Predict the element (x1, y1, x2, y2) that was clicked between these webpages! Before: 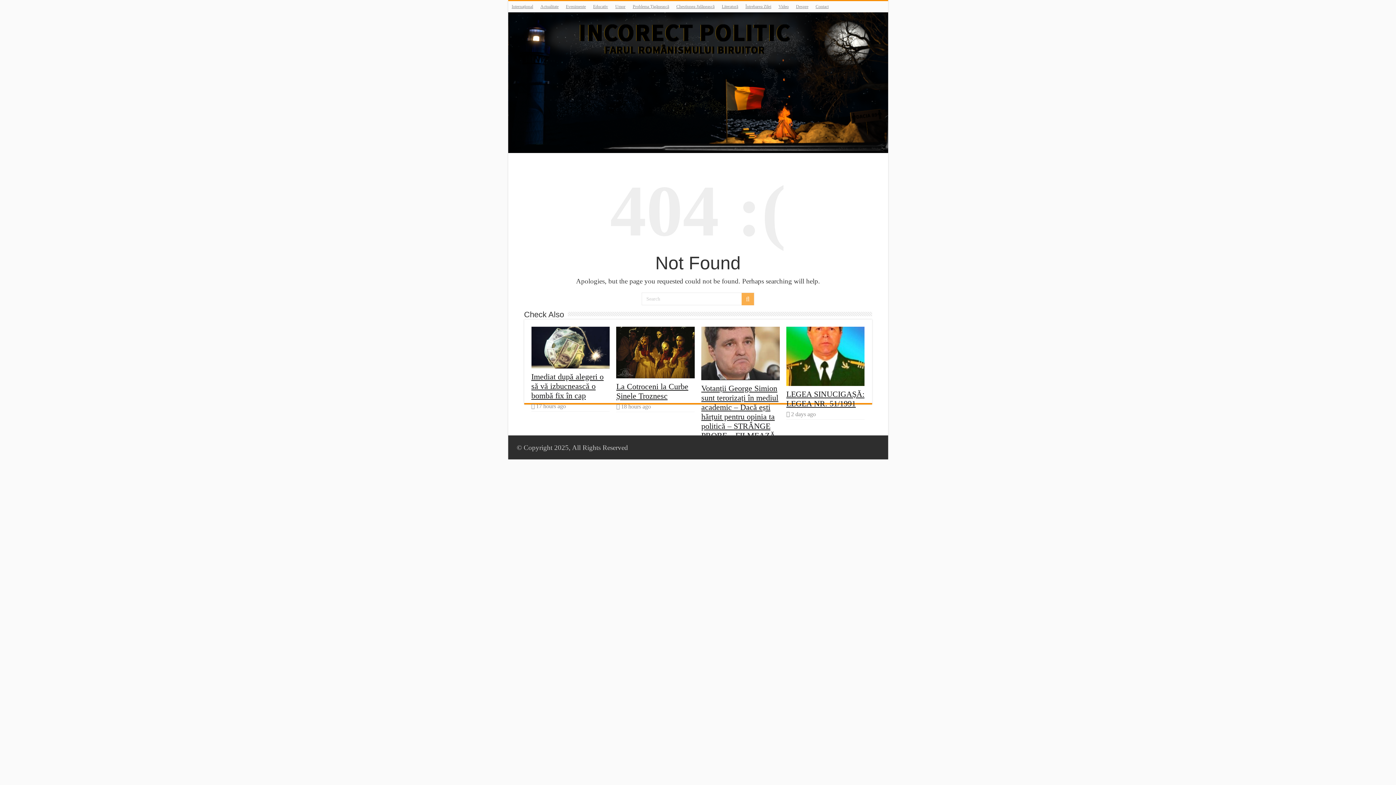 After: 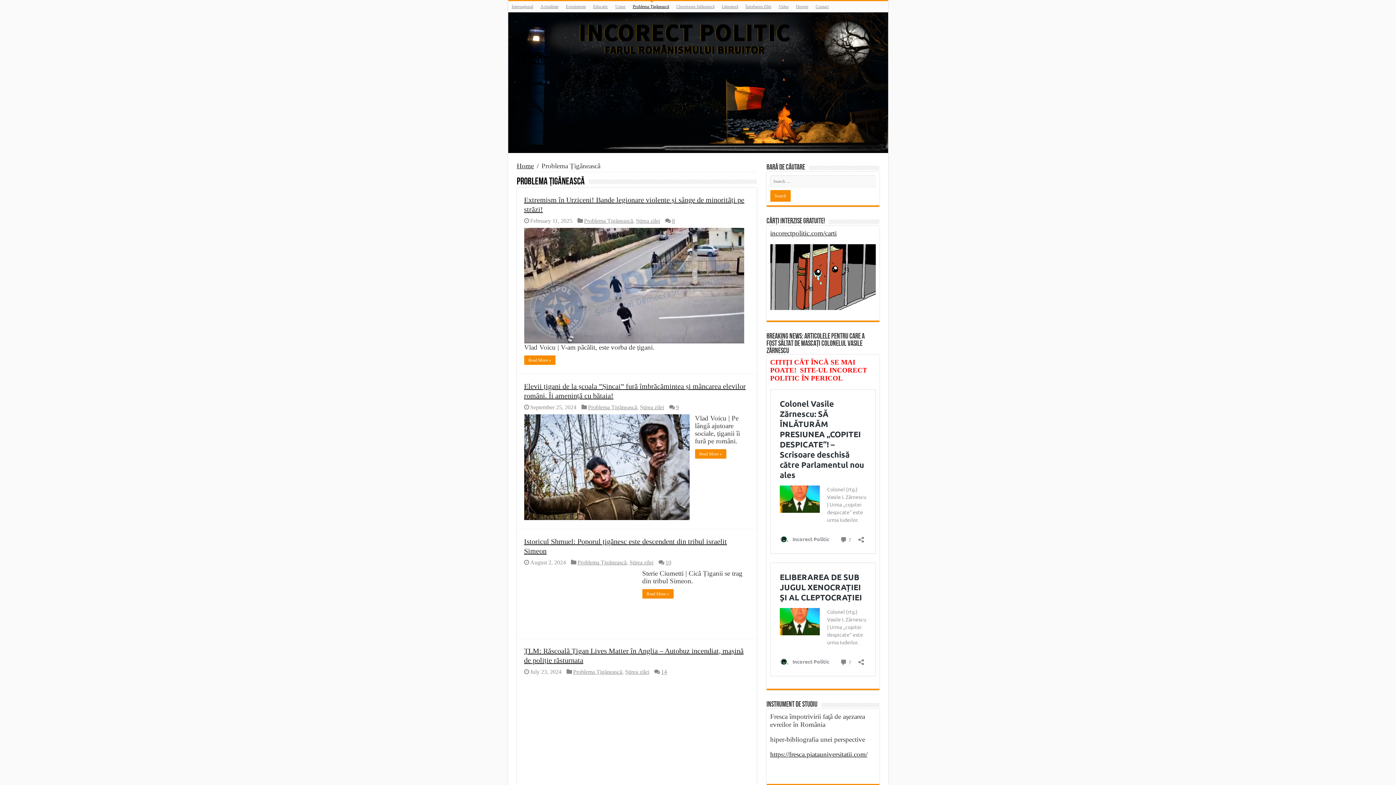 Action: label: Problema Țigănească bbox: (629, 1, 672, 12)